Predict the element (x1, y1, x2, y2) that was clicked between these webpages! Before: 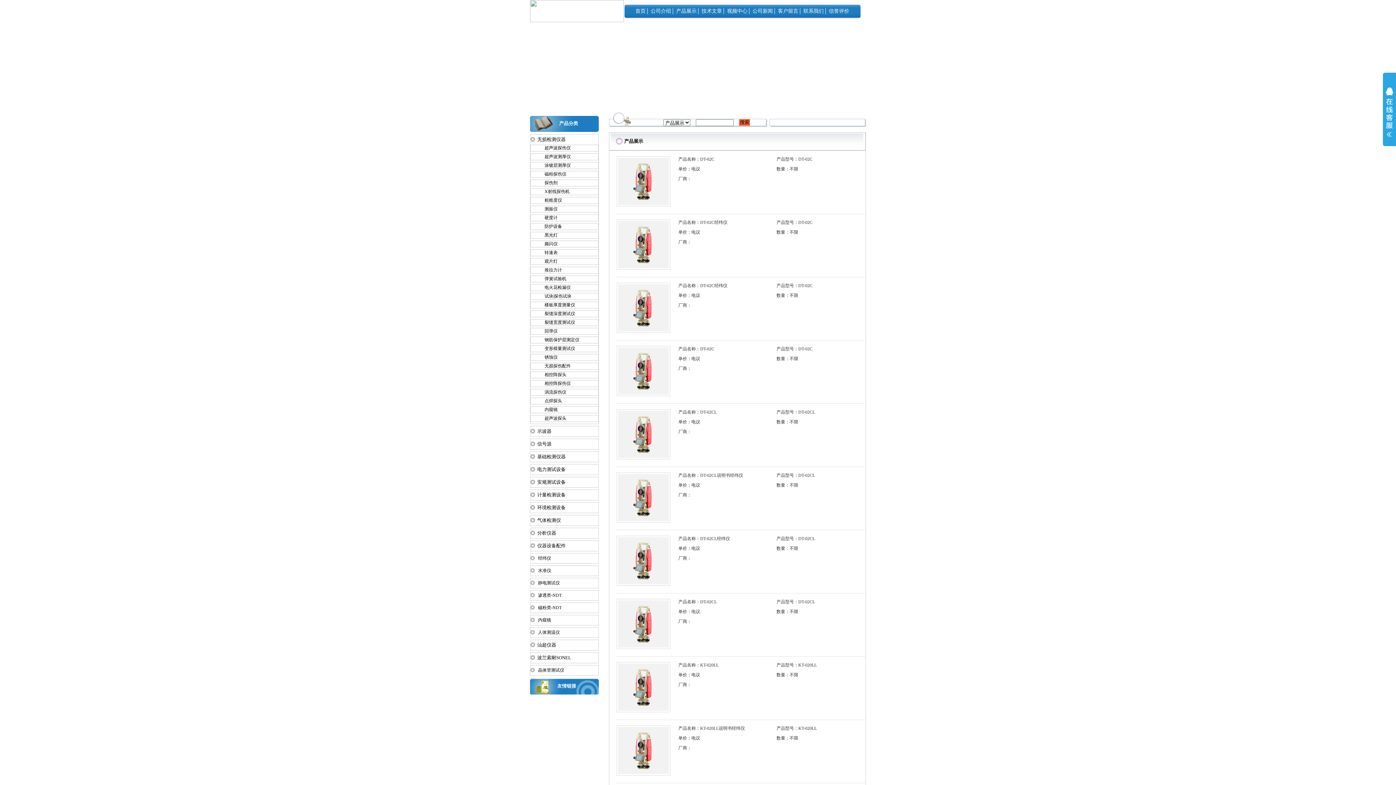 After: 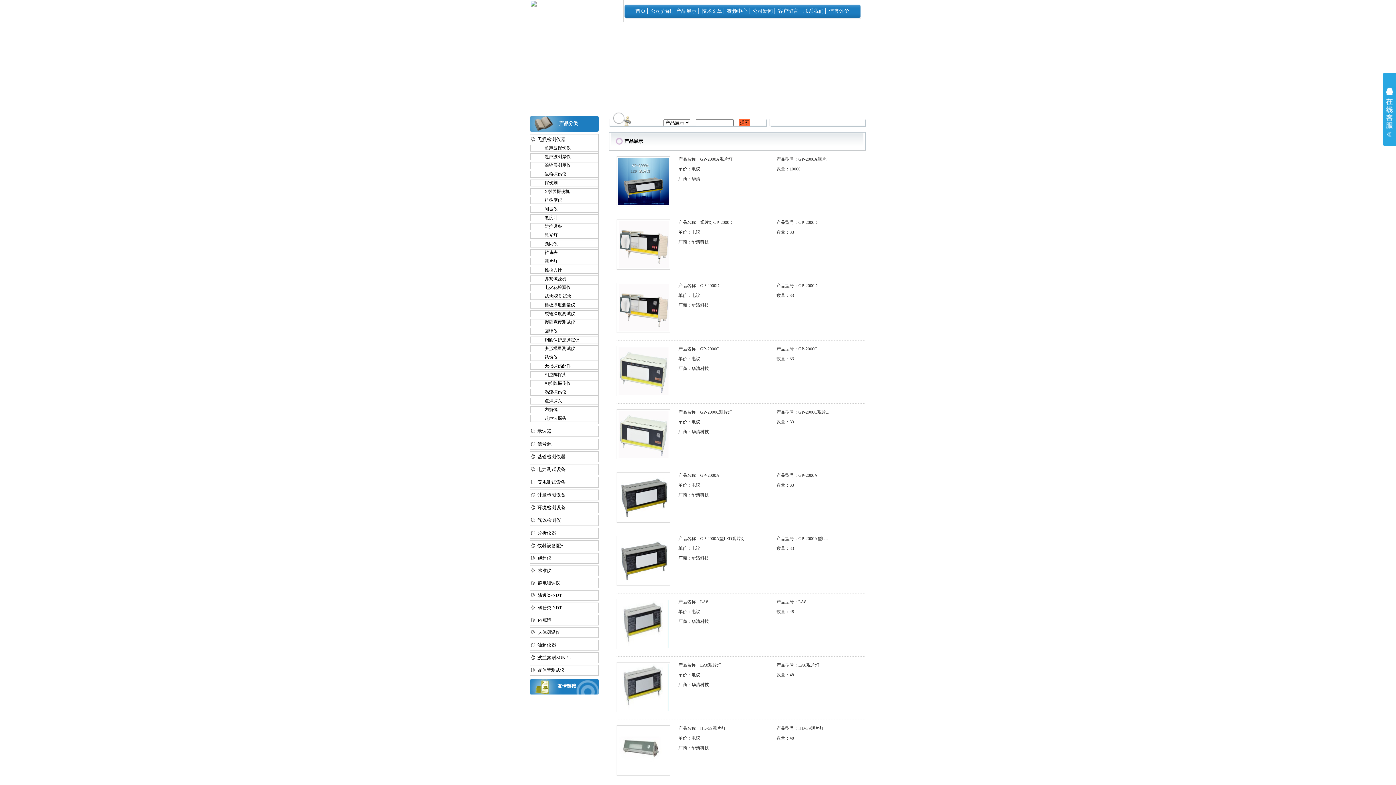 Action: label:       观片灯 bbox: (530, 258, 598, 265)